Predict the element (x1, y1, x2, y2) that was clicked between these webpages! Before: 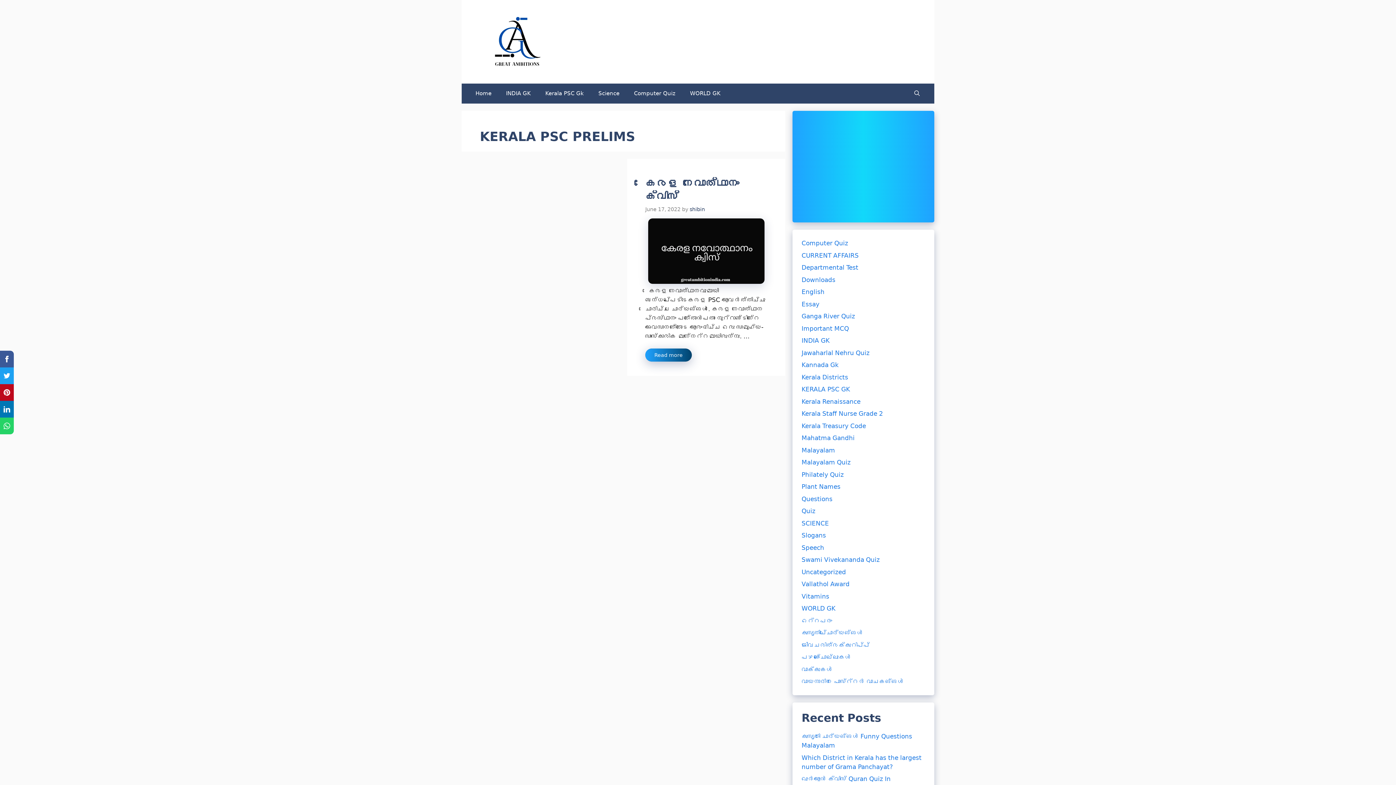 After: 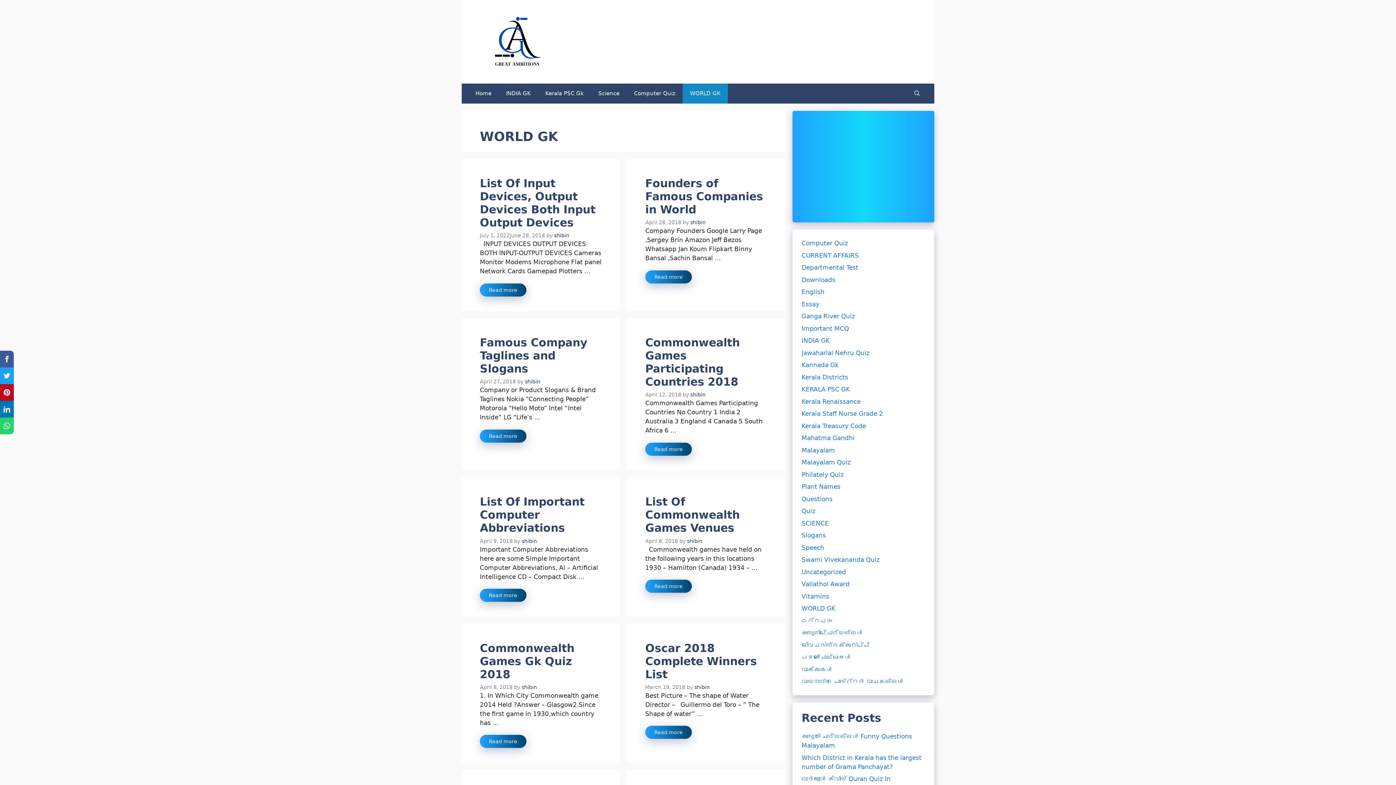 Action: label: WORLD GK bbox: (682, 83, 728, 103)